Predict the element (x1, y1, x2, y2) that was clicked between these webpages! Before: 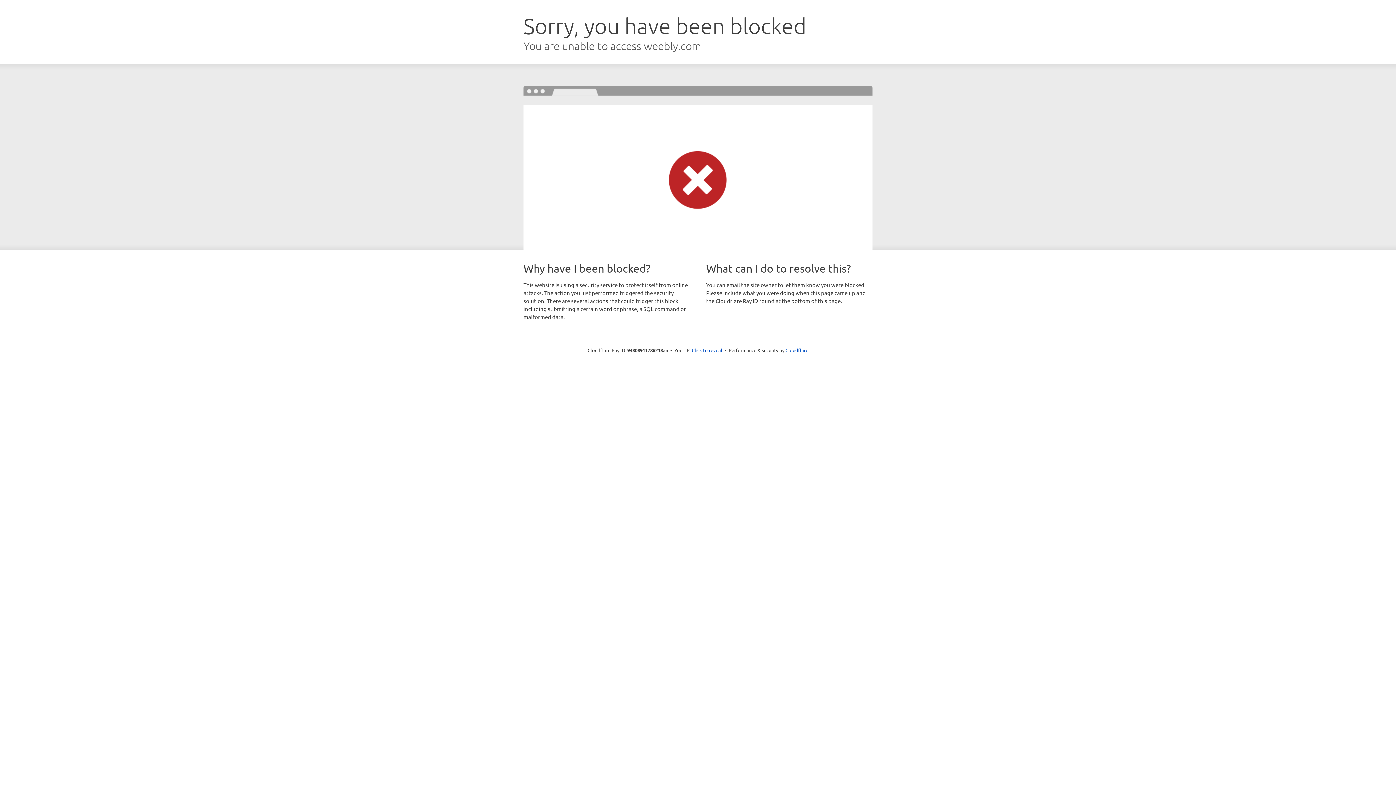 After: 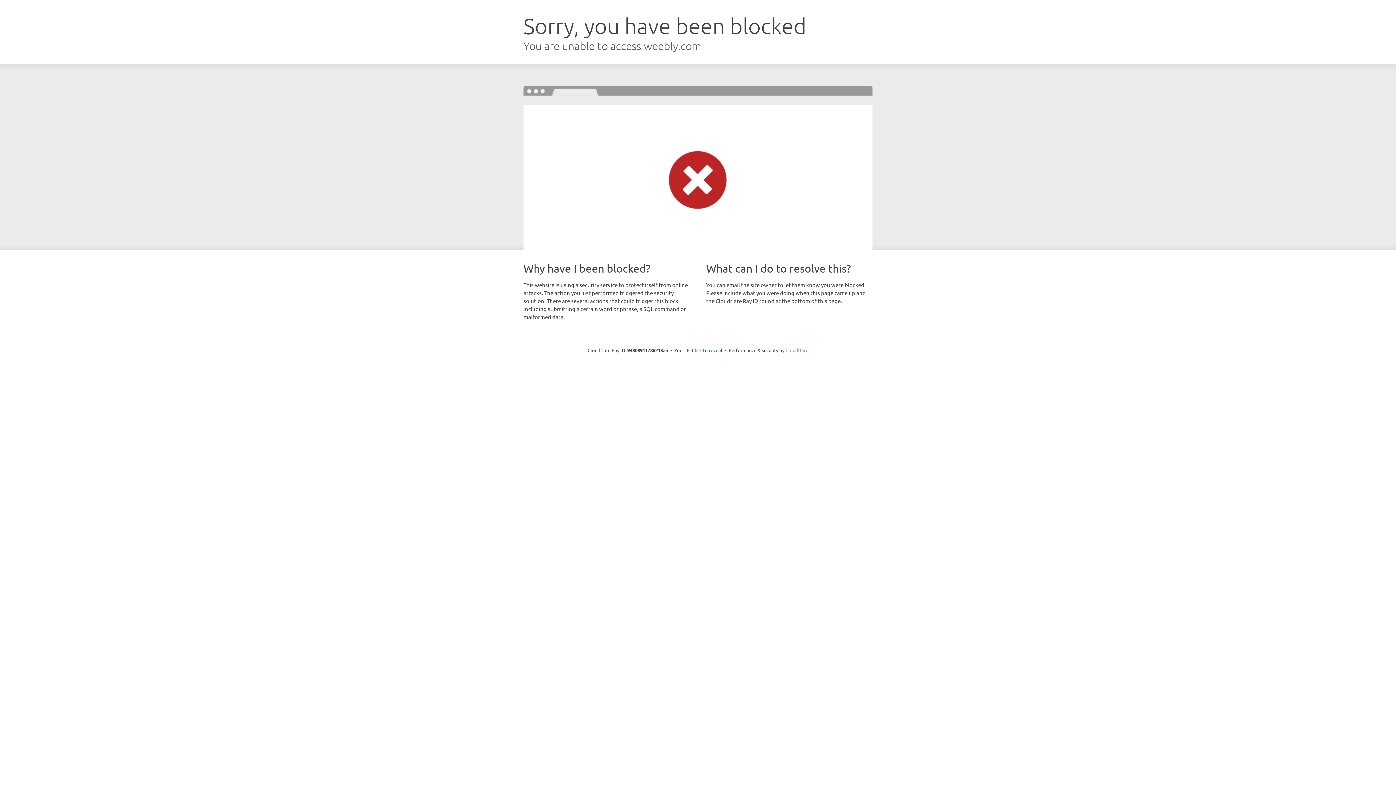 Action: bbox: (785, 347, 808, 353) label: Cloudflare